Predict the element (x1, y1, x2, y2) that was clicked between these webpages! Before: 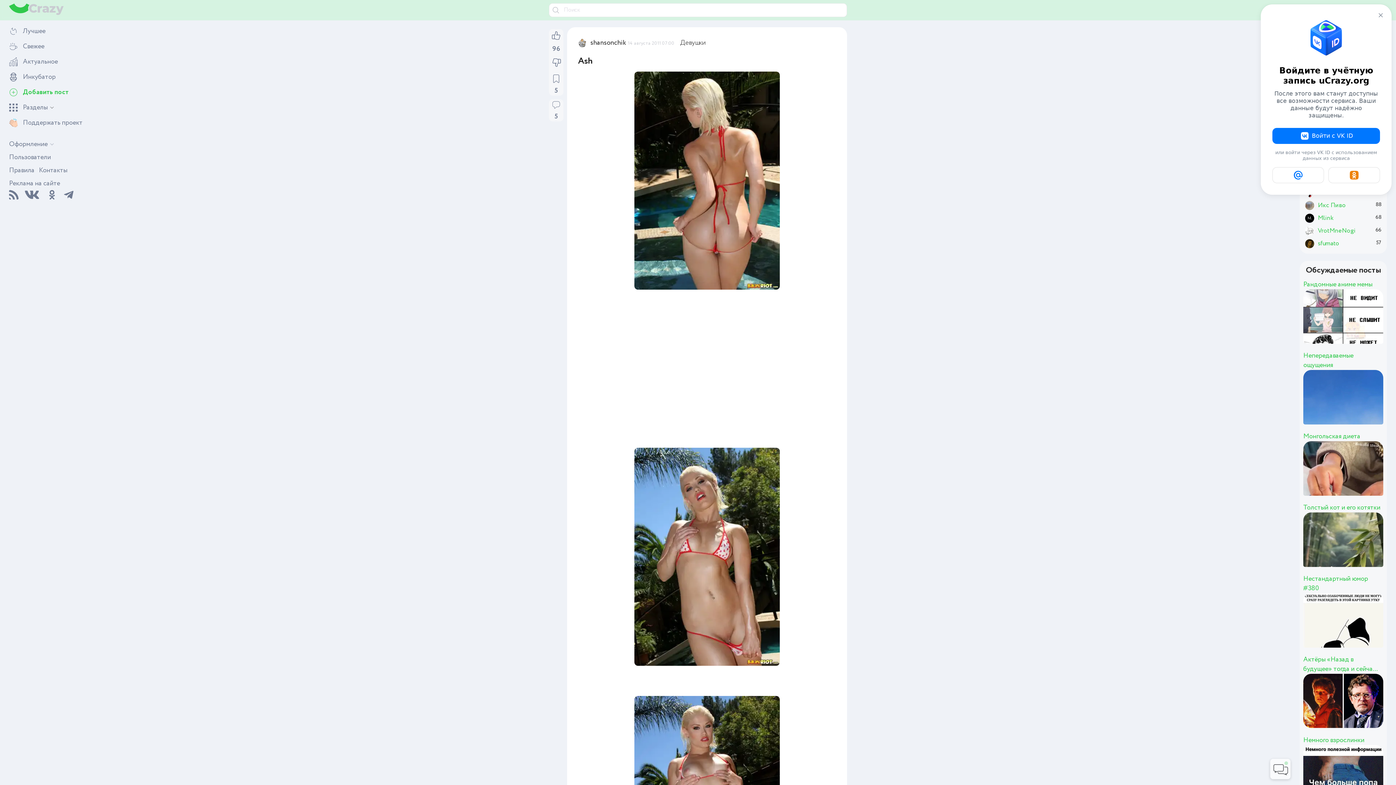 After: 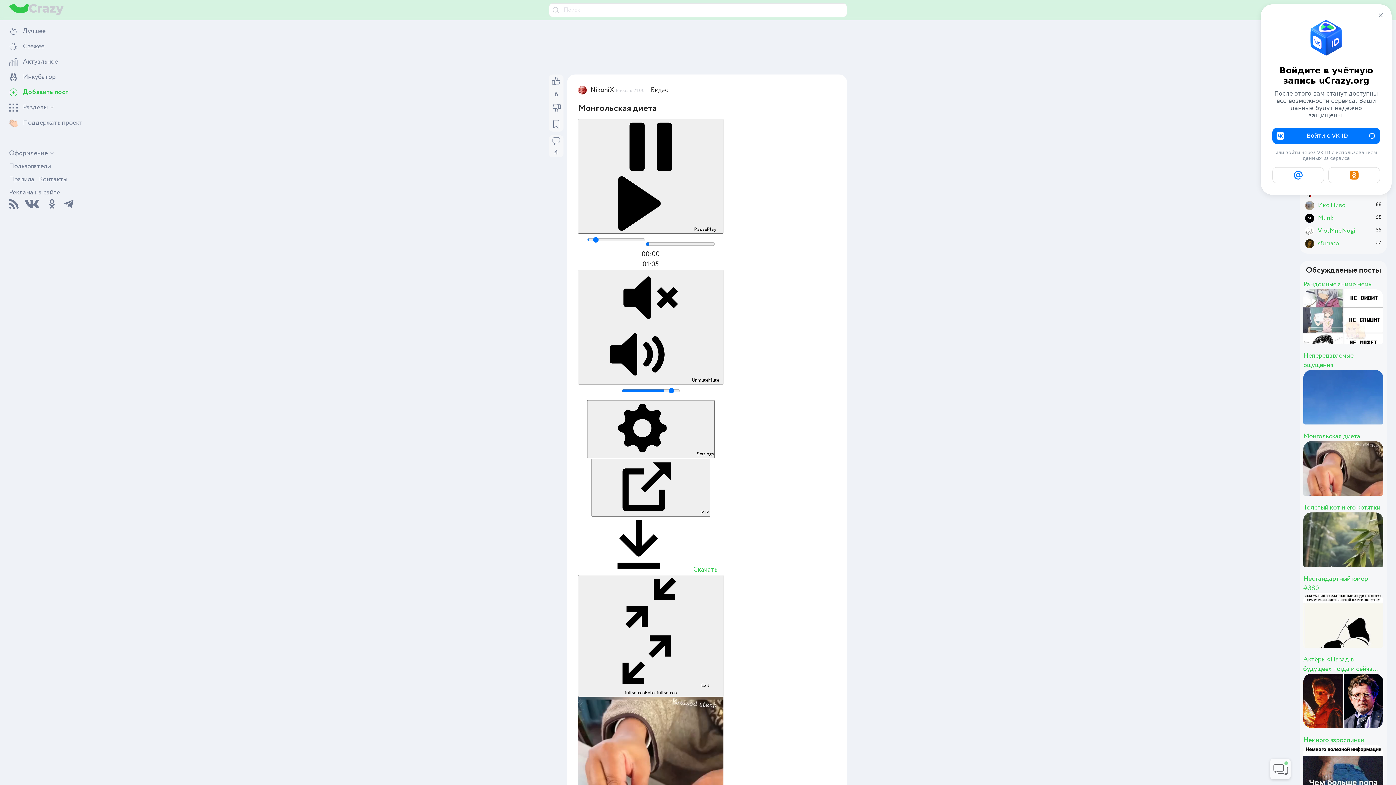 Action: bbox: (1303, 432, 1383, 441) label: Монгольская диета